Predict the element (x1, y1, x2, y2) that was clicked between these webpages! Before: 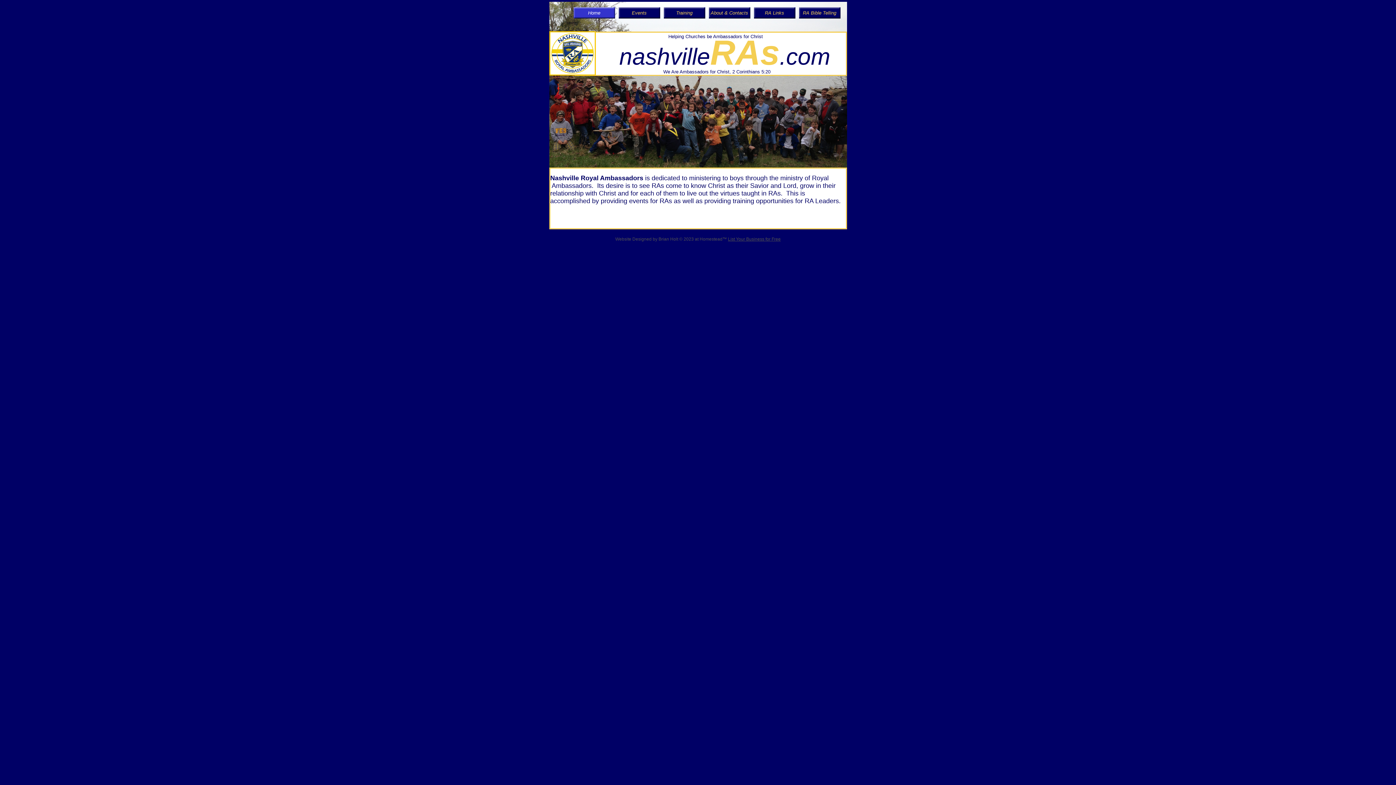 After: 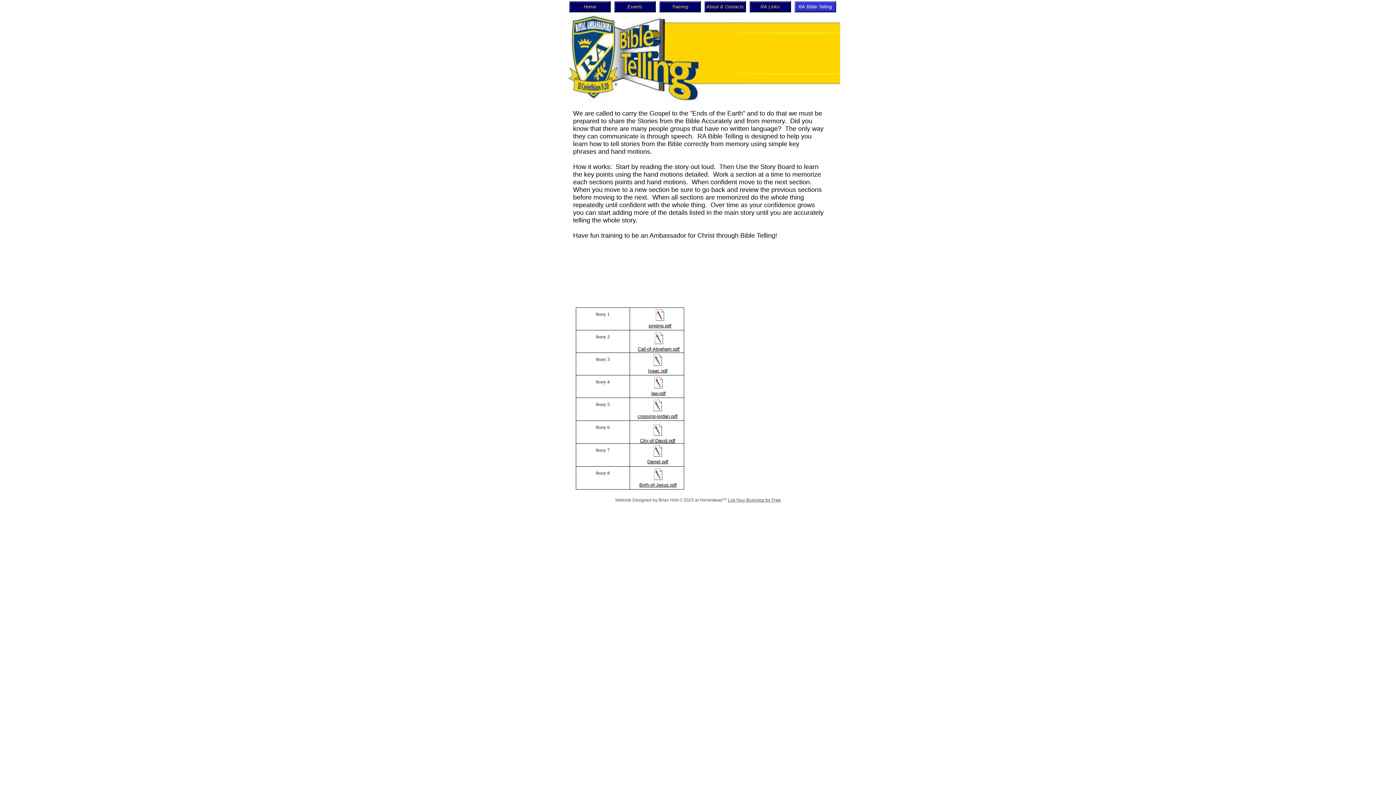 Action: label: RA Bible Telling bbox: (799, 7, 840, 18)